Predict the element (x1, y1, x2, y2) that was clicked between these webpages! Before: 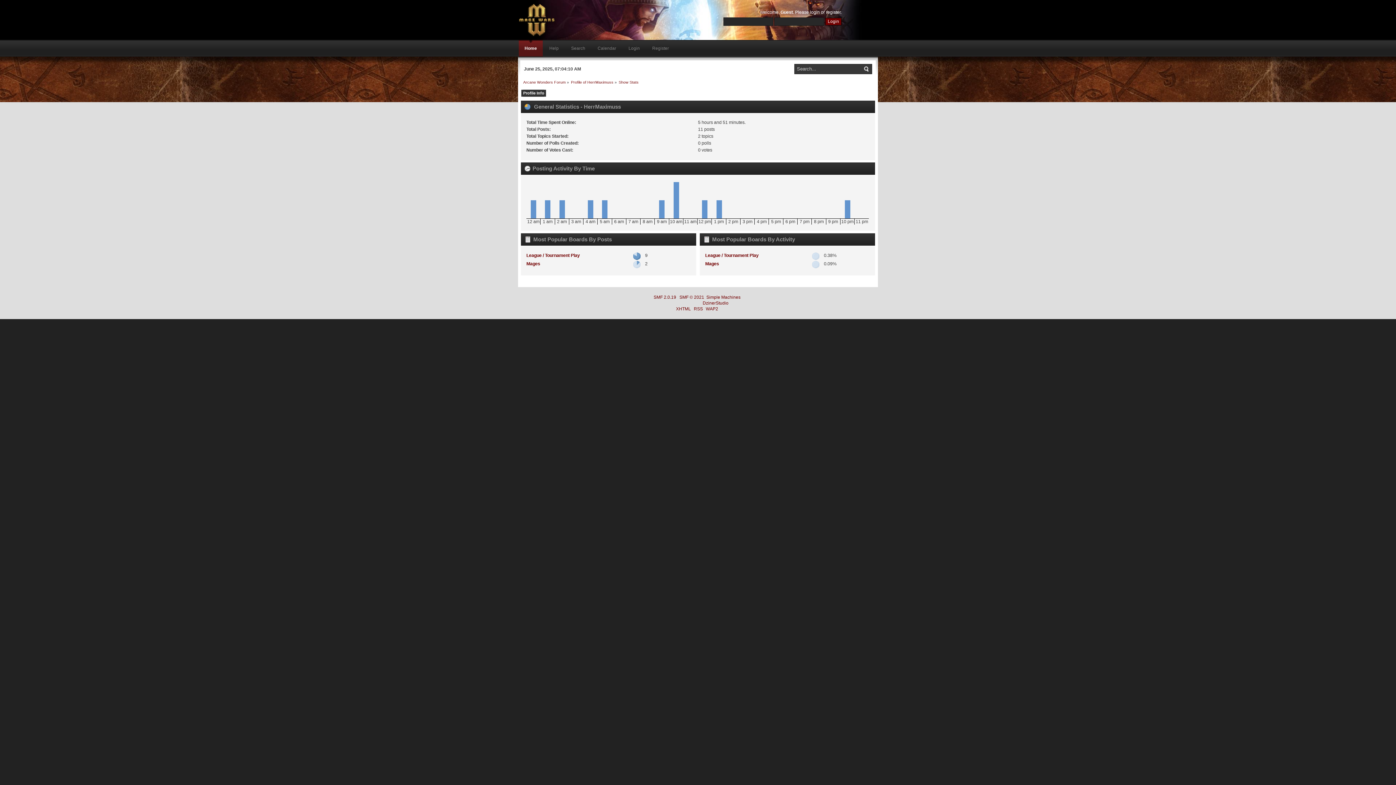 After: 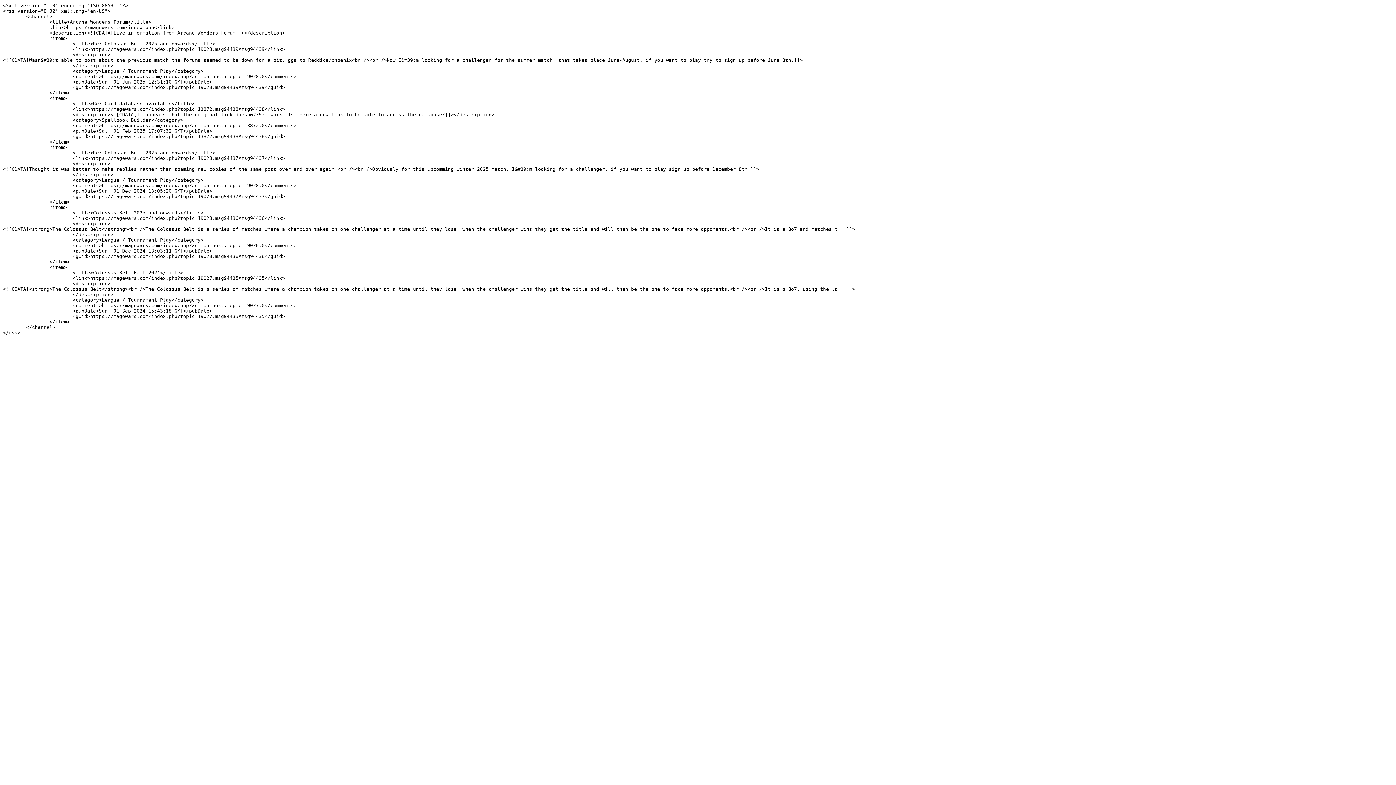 Action: label: RSS bbox: (694, 306, 703, 311)